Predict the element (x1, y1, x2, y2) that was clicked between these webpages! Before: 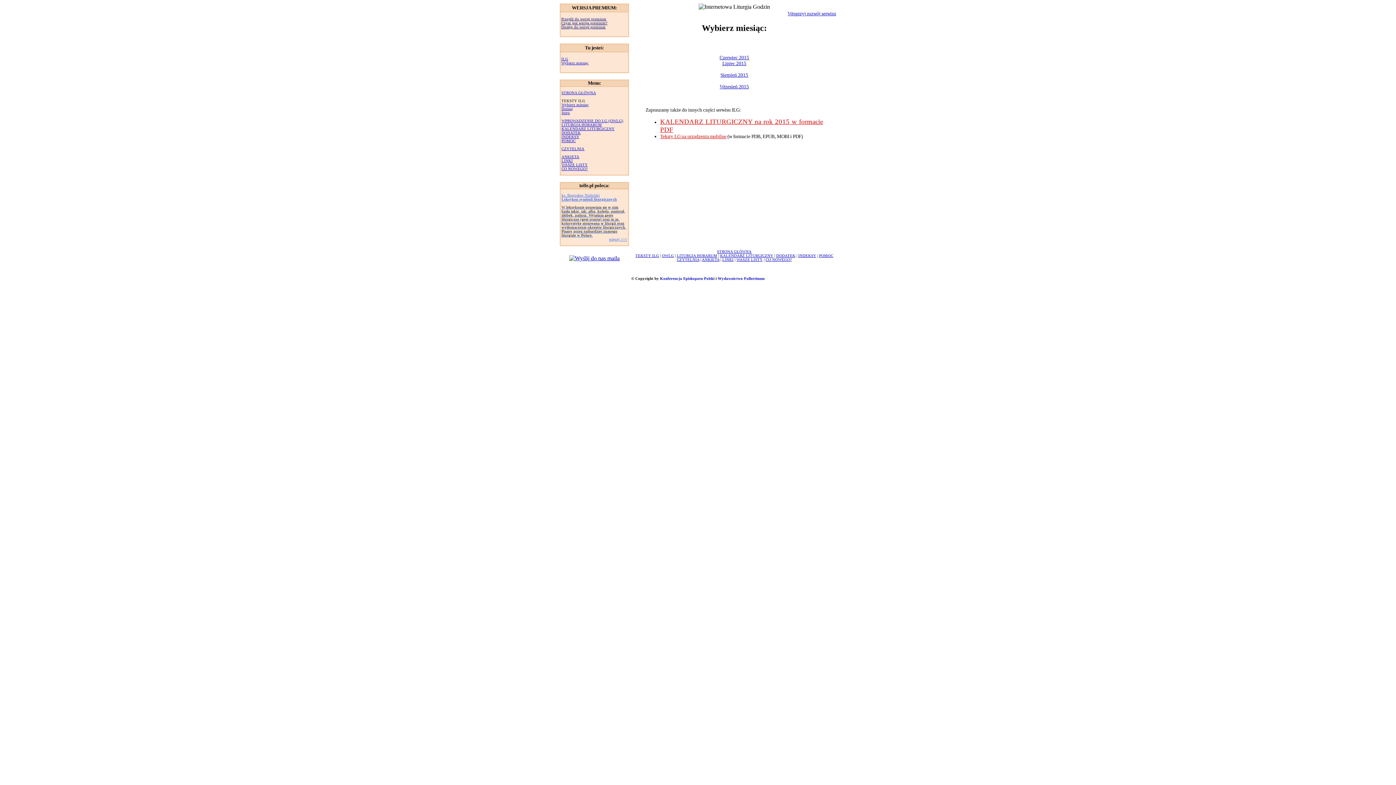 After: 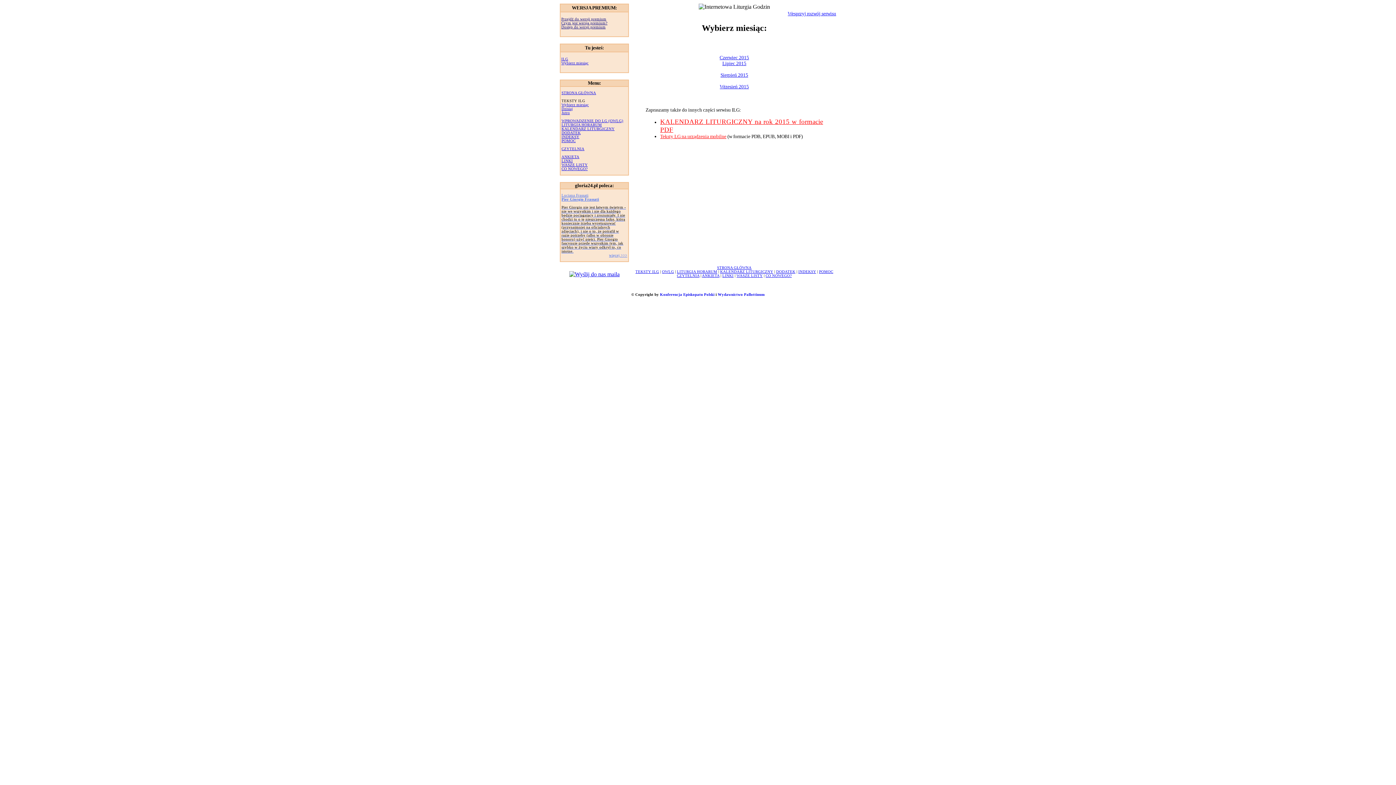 Action: bbox: (561, 102, 588, 106) label: Wybierz miesiąc